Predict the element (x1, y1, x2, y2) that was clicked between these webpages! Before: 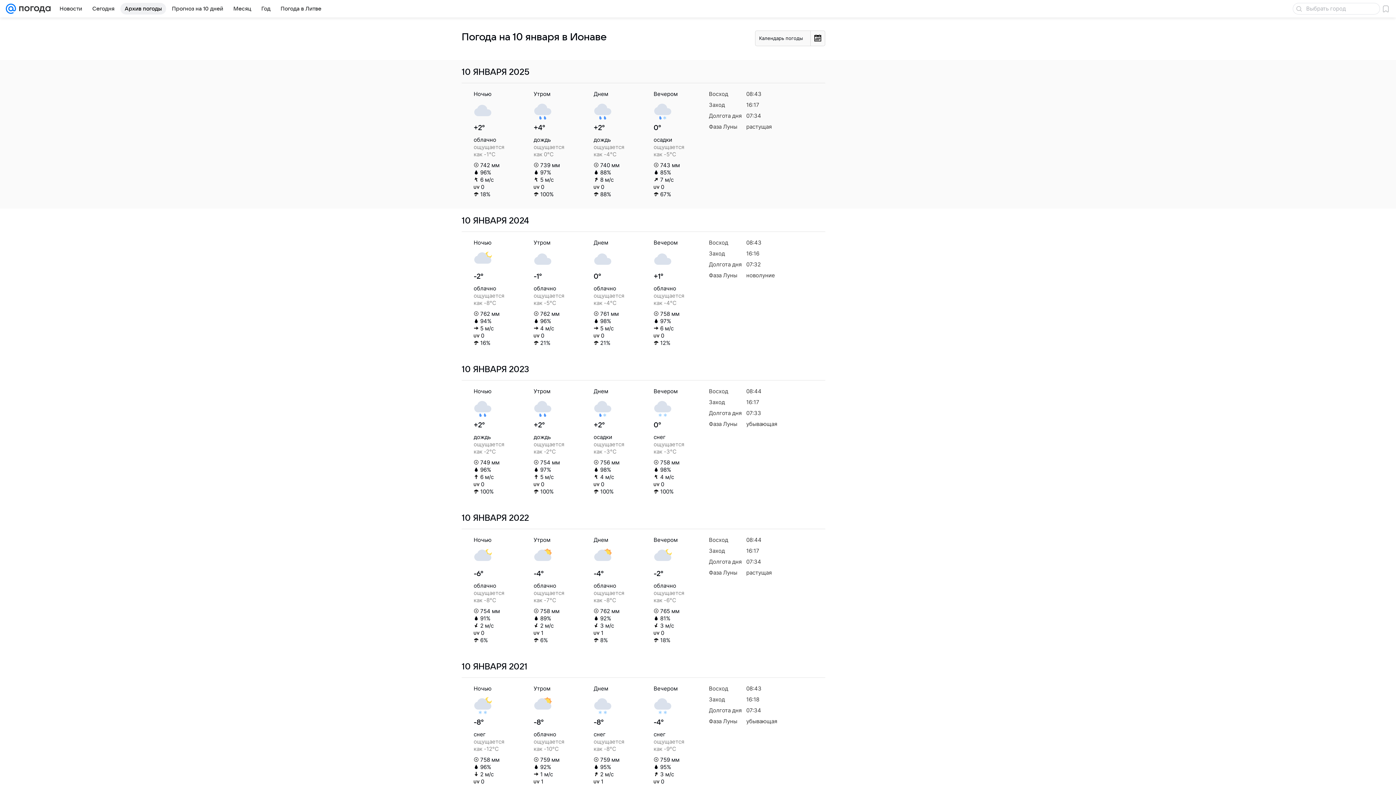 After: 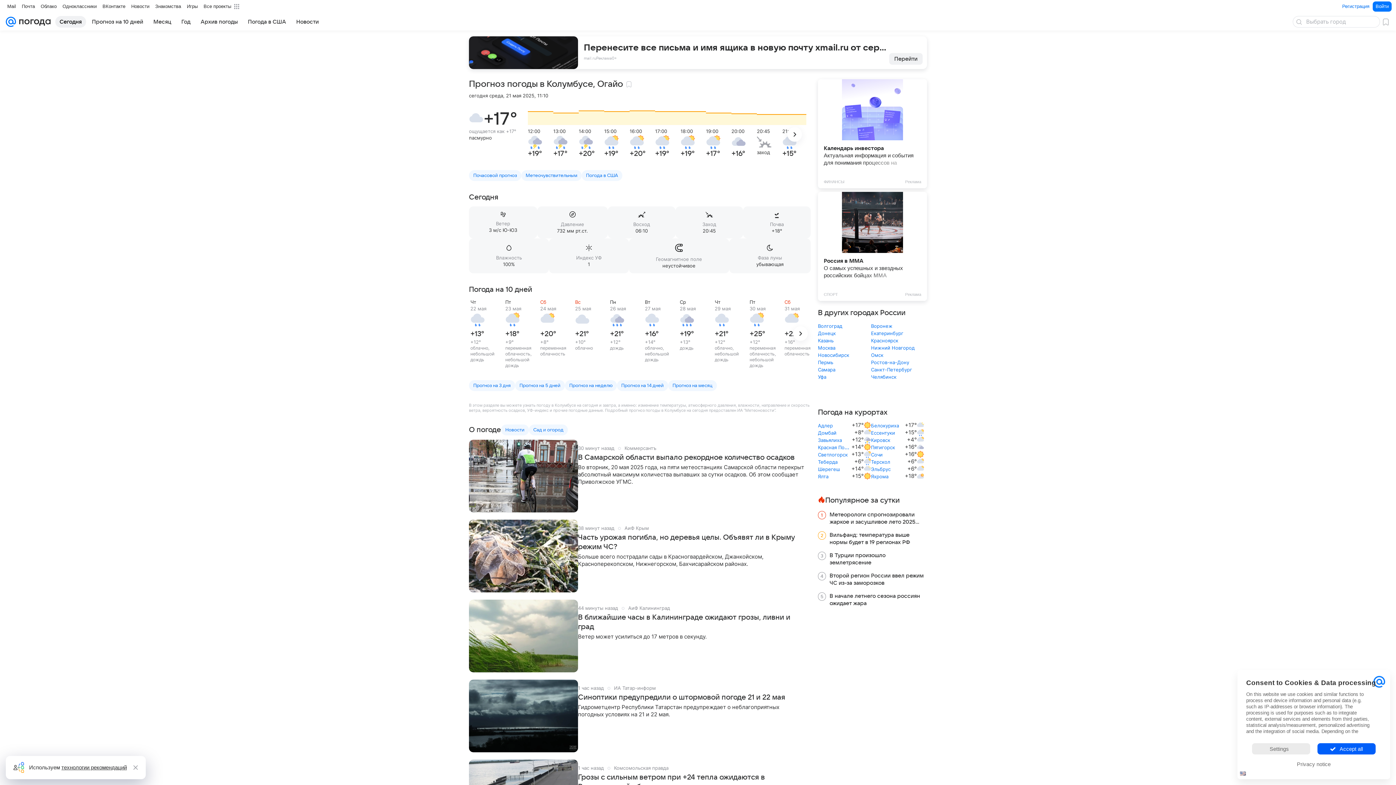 Action: bbox: (16, 0, 50, 17)